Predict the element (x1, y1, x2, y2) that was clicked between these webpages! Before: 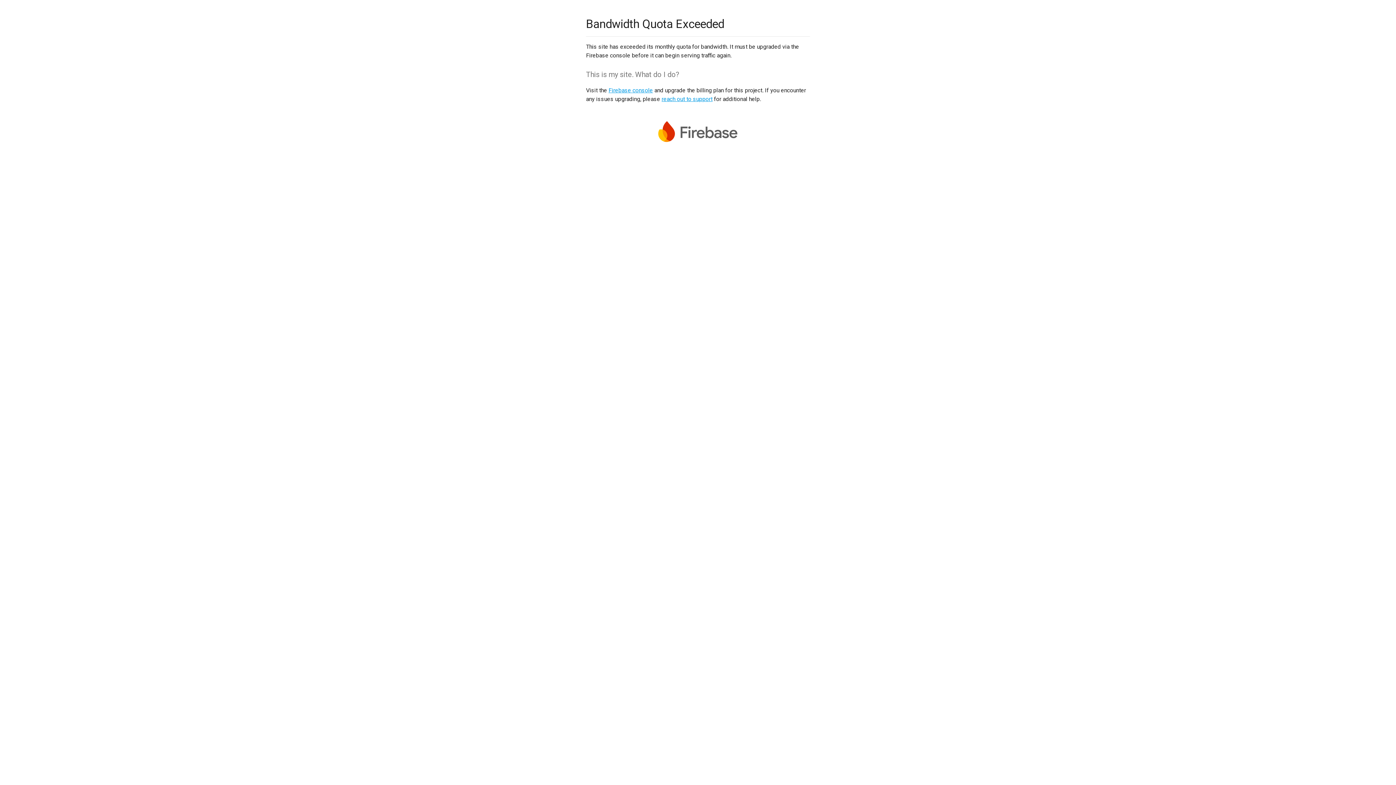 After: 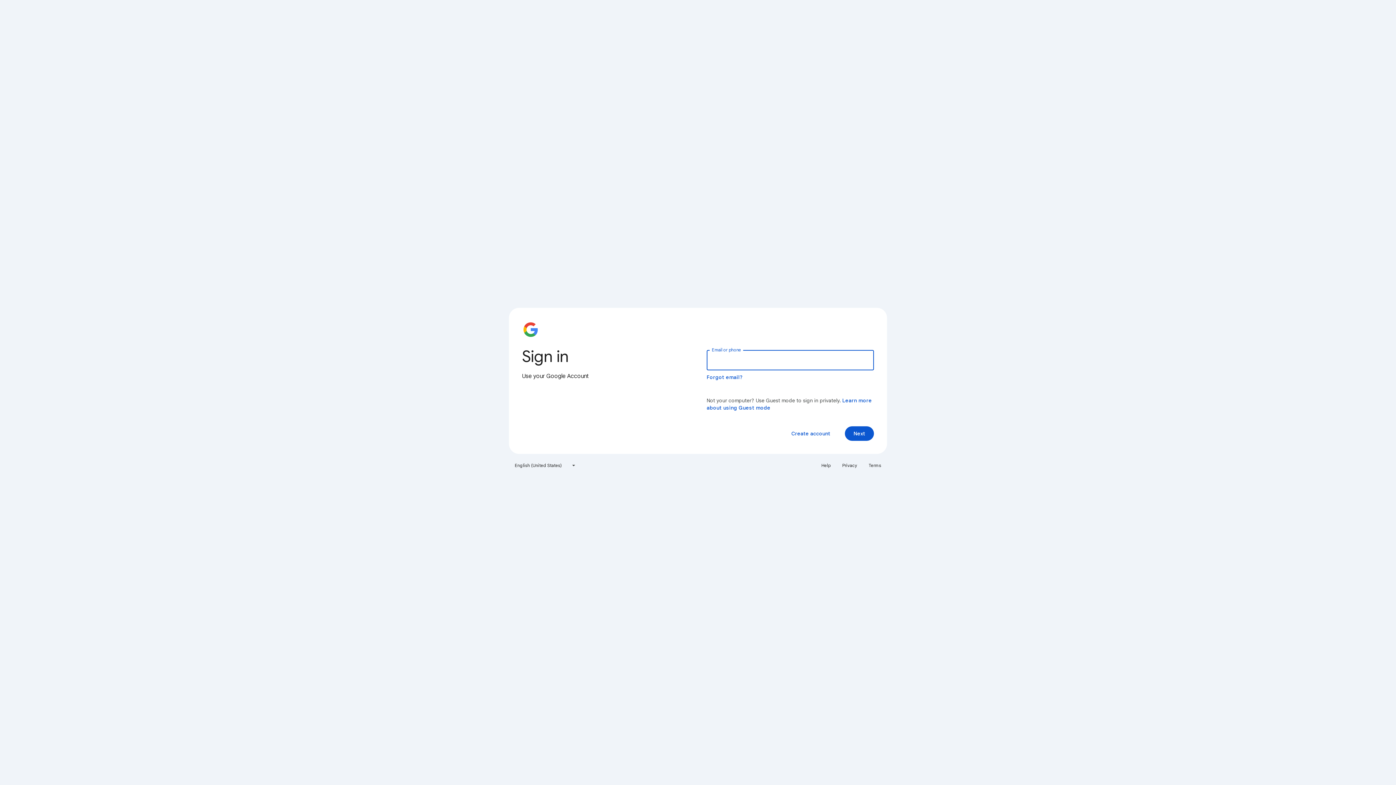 Action: bbox: (608, 86, 653, 93) label: Firebase console